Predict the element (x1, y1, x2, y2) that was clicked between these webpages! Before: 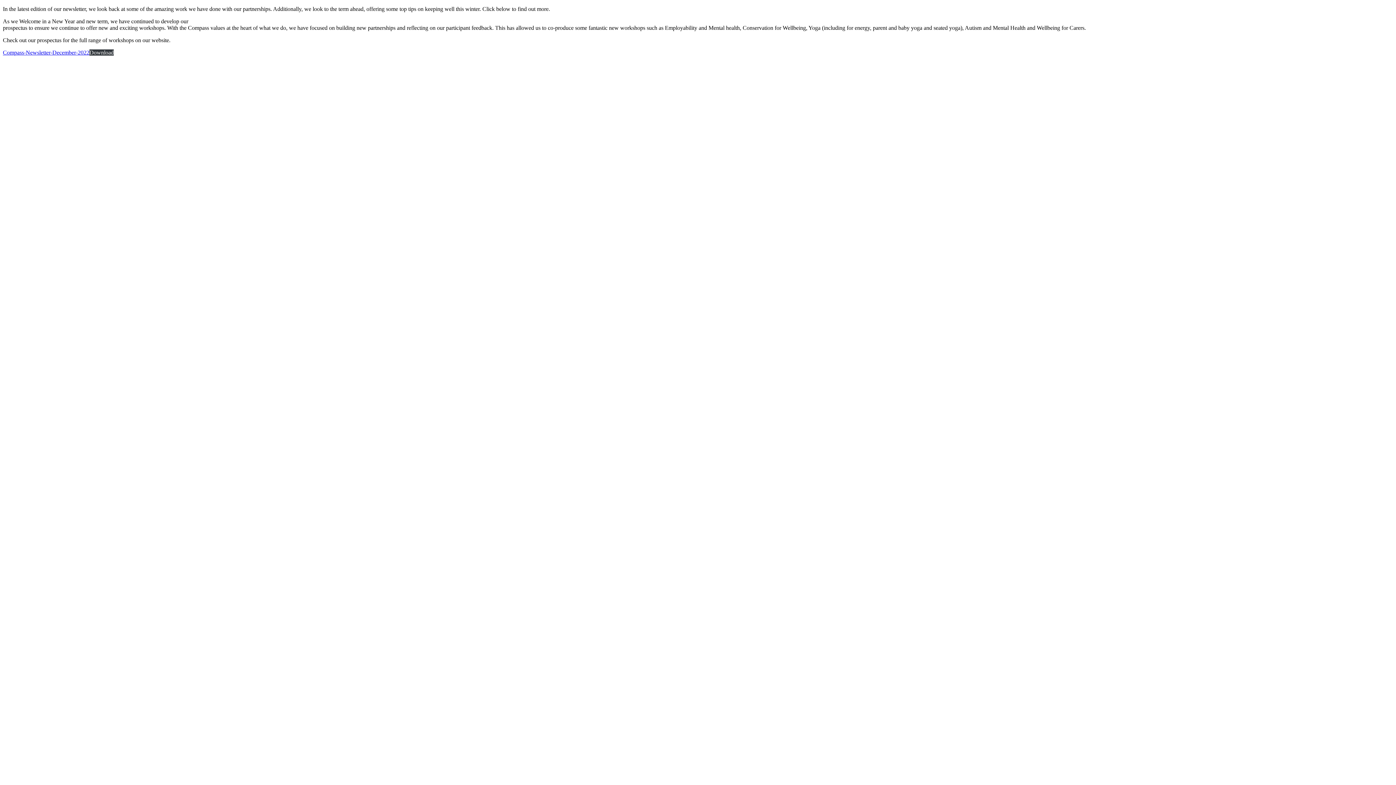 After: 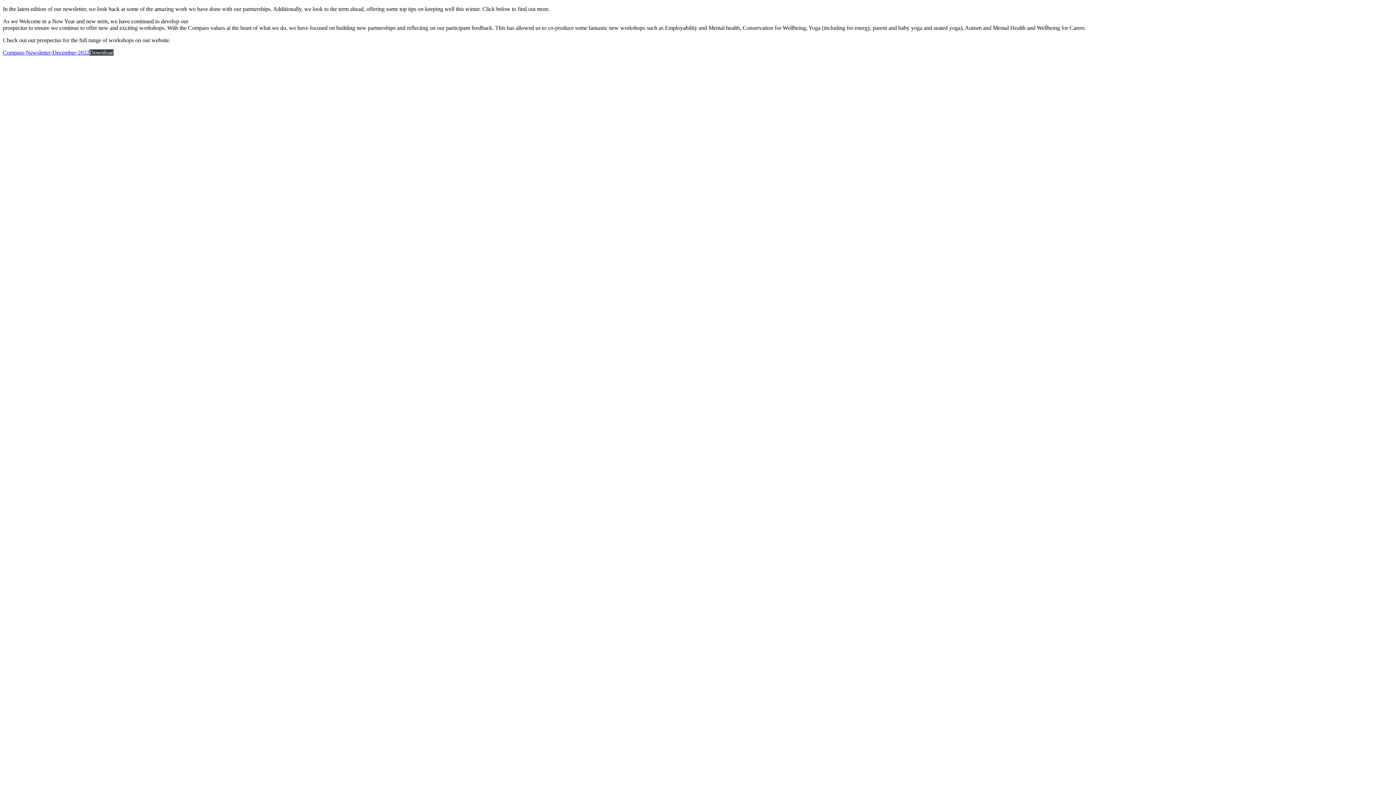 Action: bbox: (89, 49, 113, 55) label: Download